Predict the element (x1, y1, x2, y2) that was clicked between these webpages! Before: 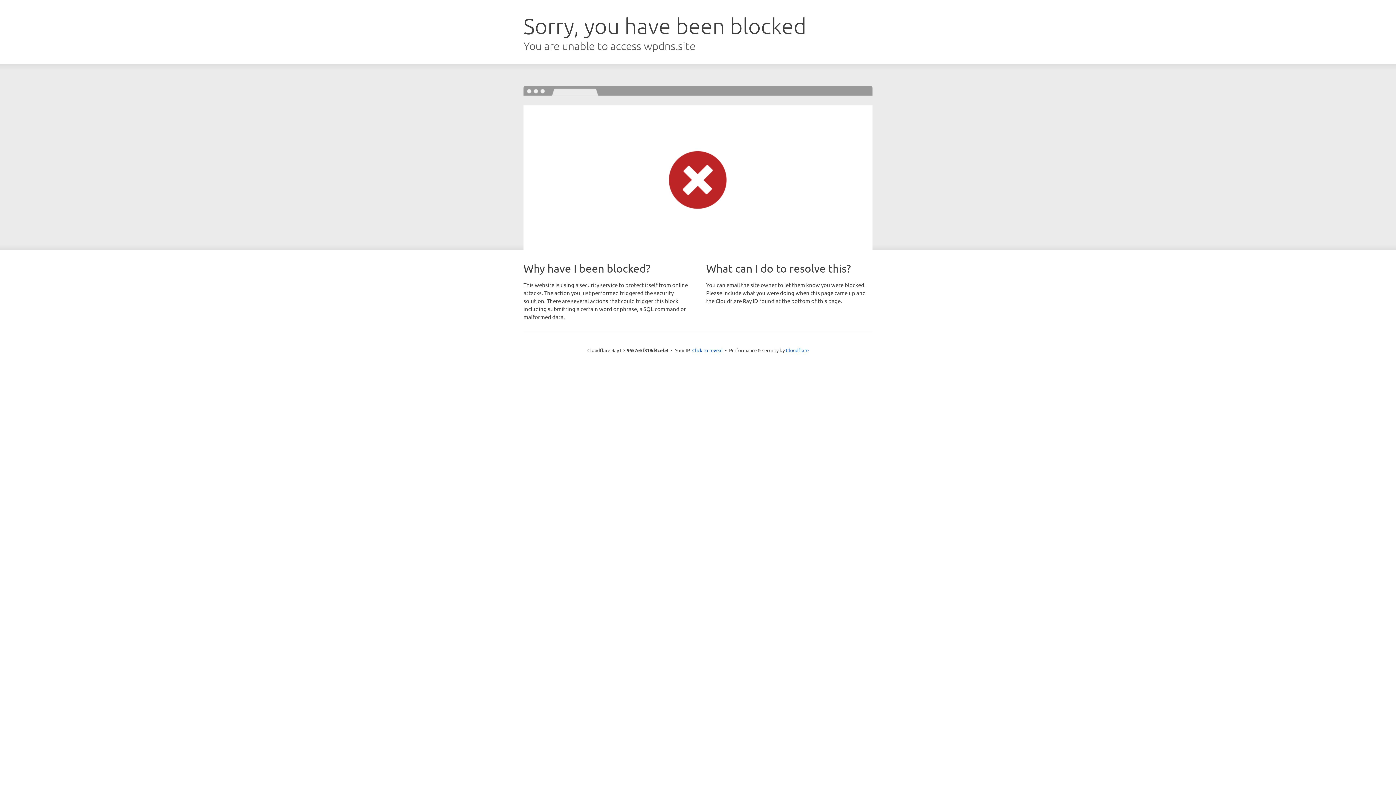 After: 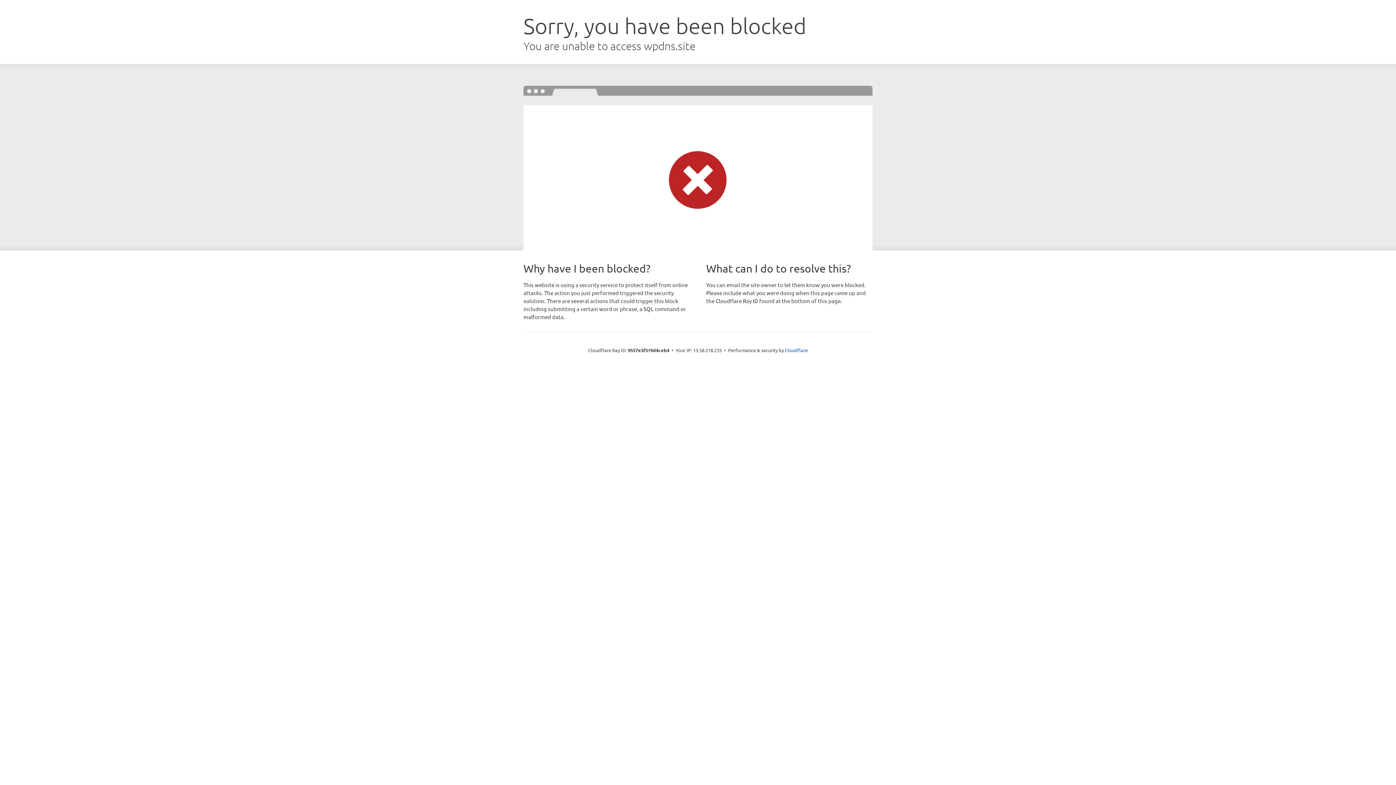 Action: label: Click to reveal bbox: (692, 346, 722, 353)